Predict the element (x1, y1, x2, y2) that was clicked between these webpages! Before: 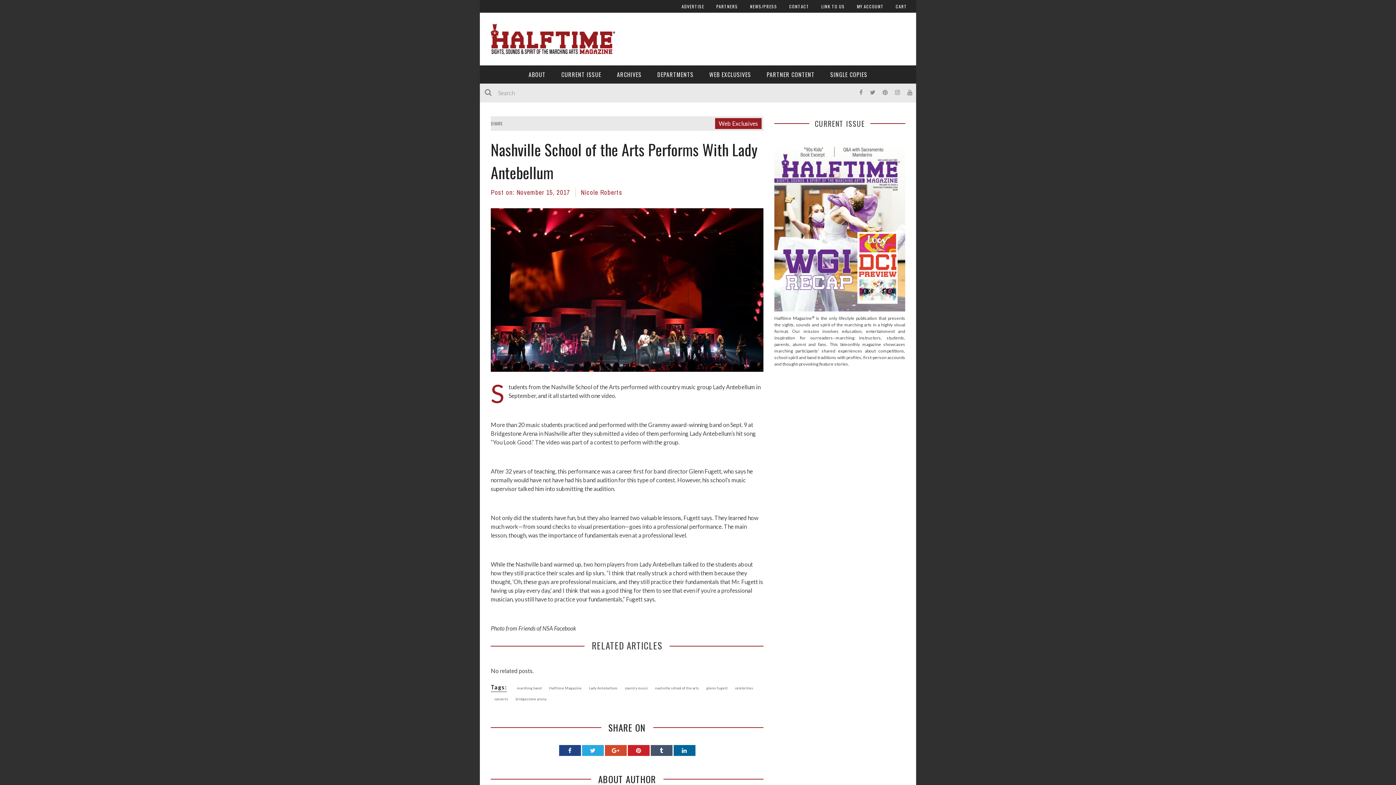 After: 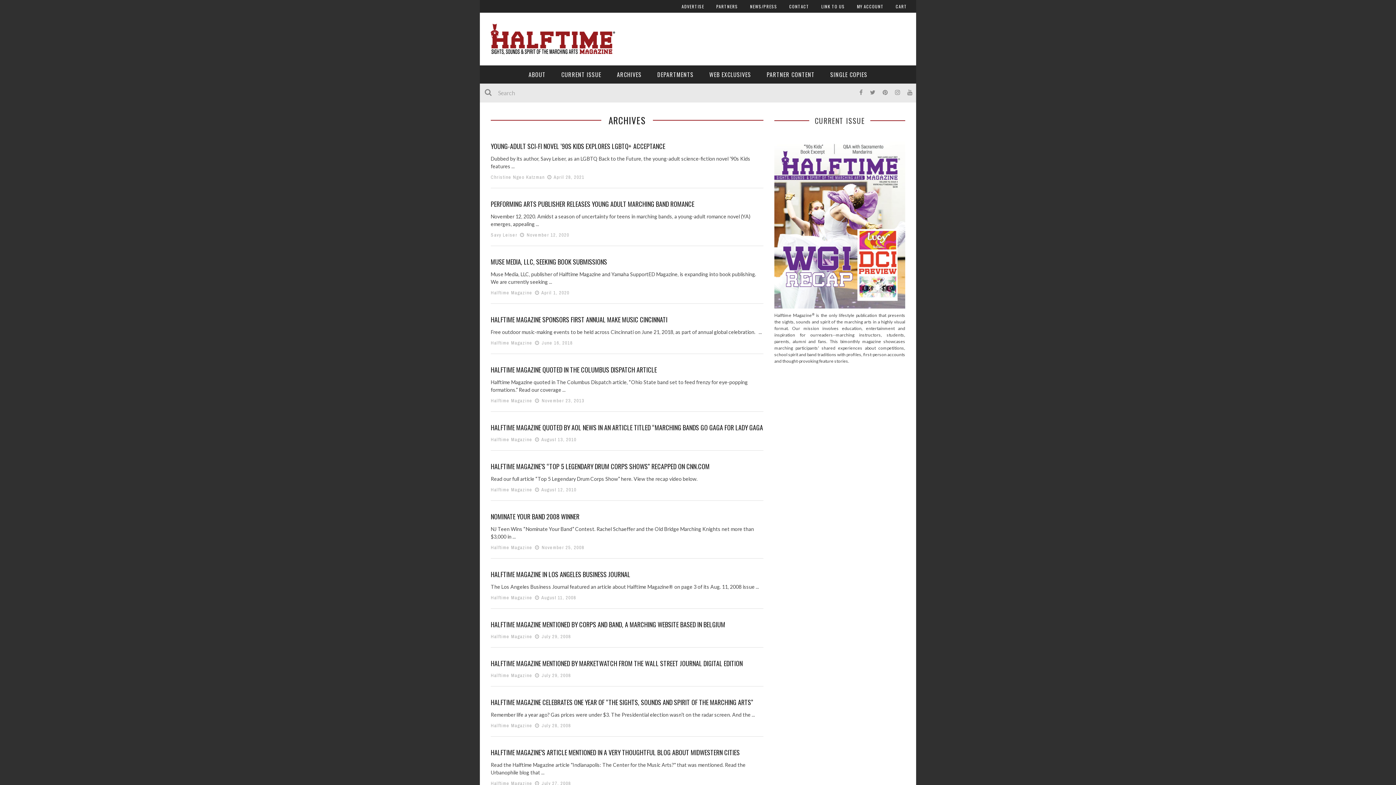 Action: label: NEWS/PRESS bbox: (750, 0, 777, 12)